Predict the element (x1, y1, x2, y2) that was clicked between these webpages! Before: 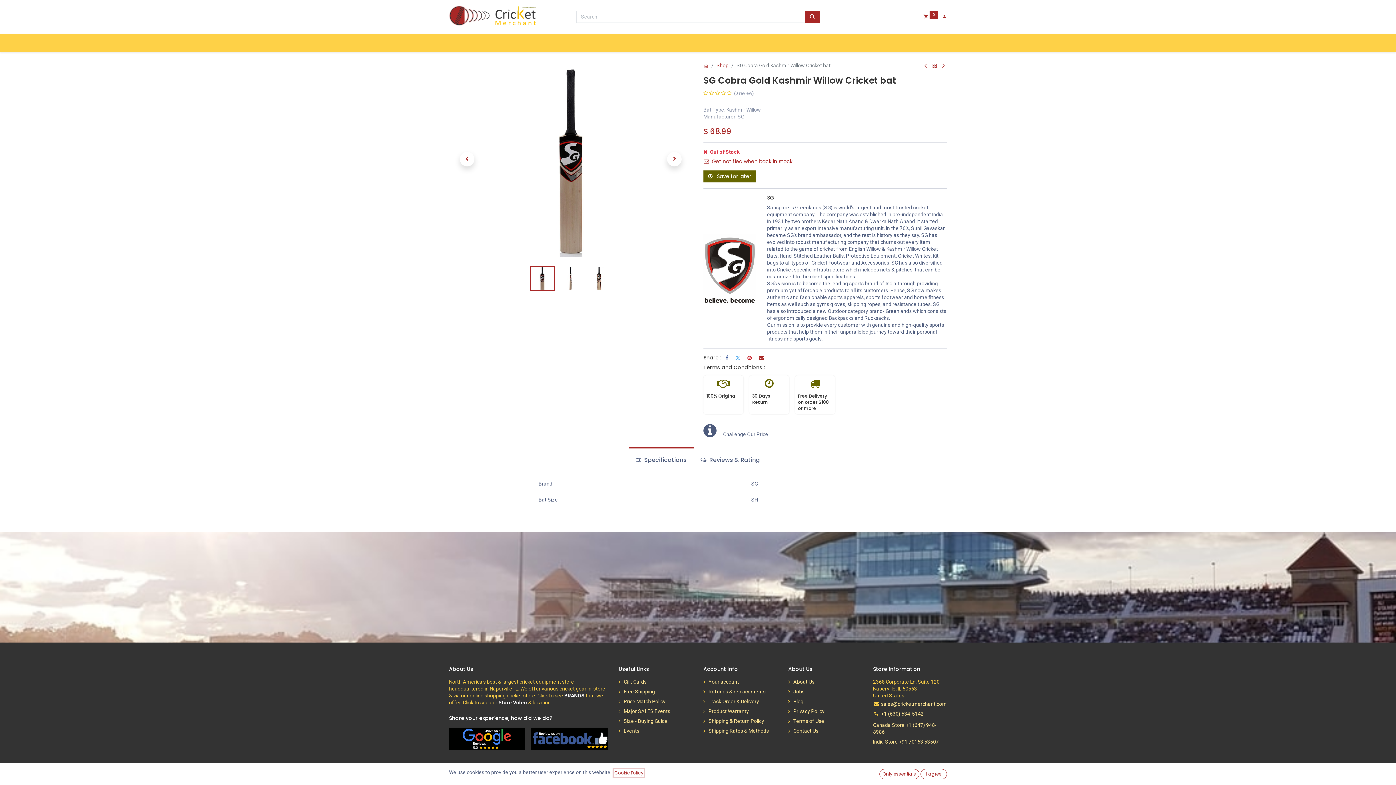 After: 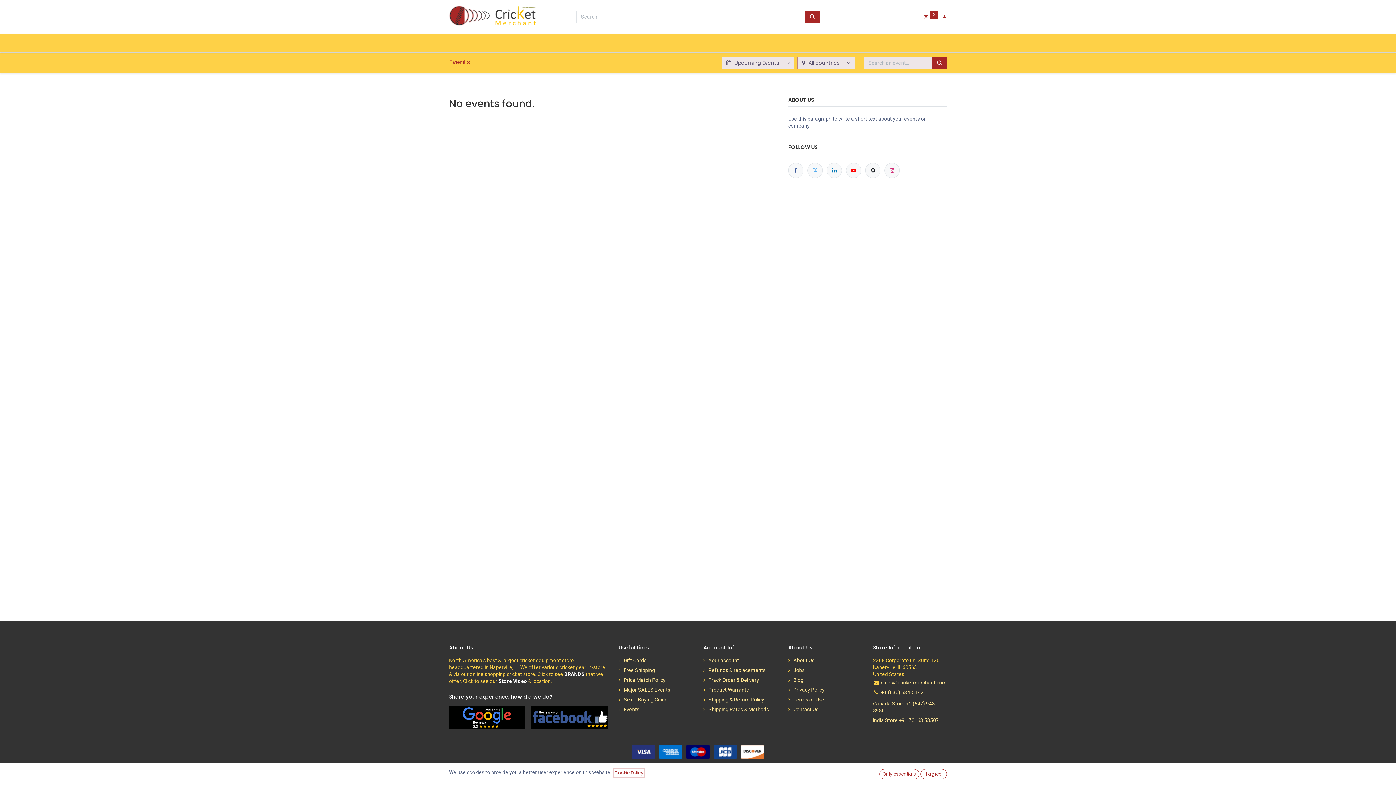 Action: label: Events​ bbox: (623, 724, 639, 730)